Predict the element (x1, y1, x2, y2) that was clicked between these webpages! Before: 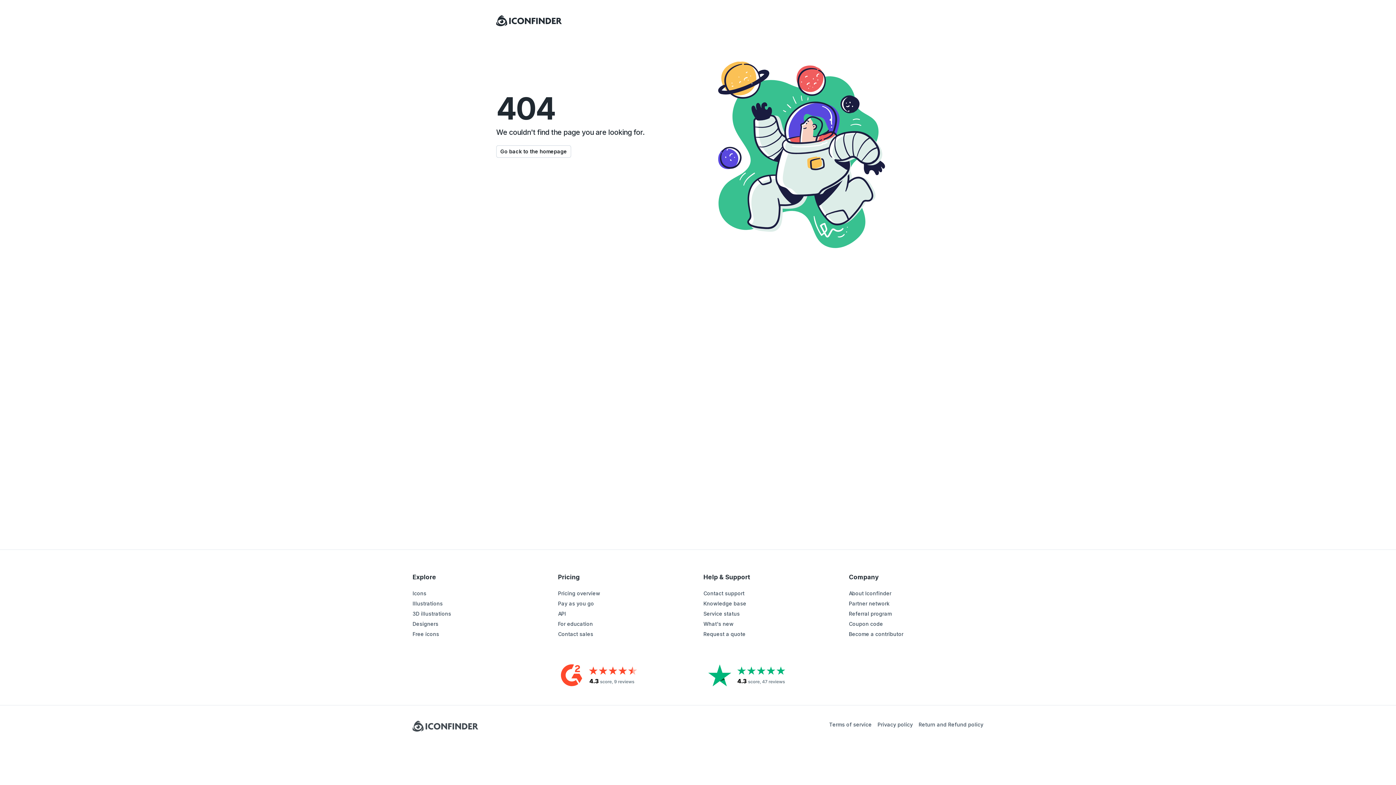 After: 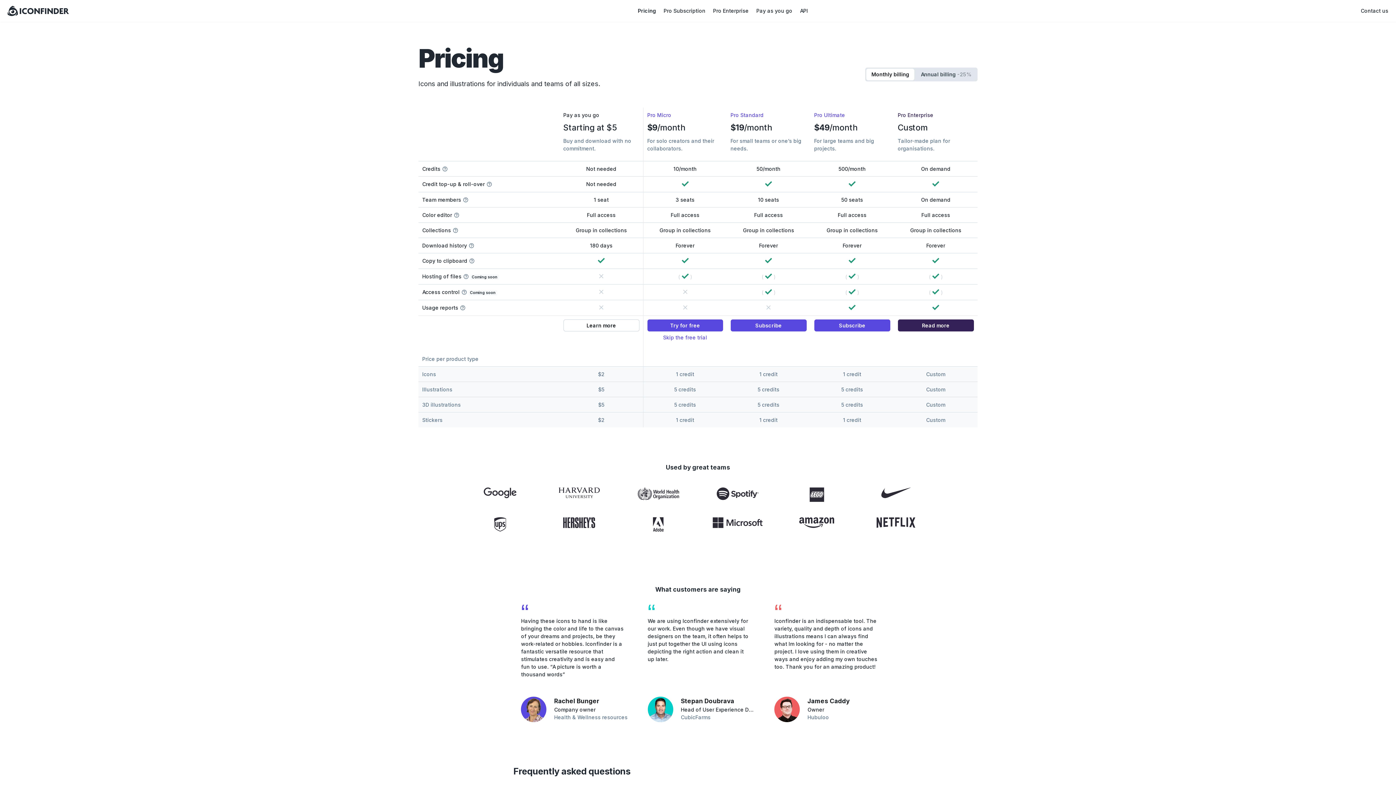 Action: label: Pricing overview bbox: (558, 590, 600, 596)